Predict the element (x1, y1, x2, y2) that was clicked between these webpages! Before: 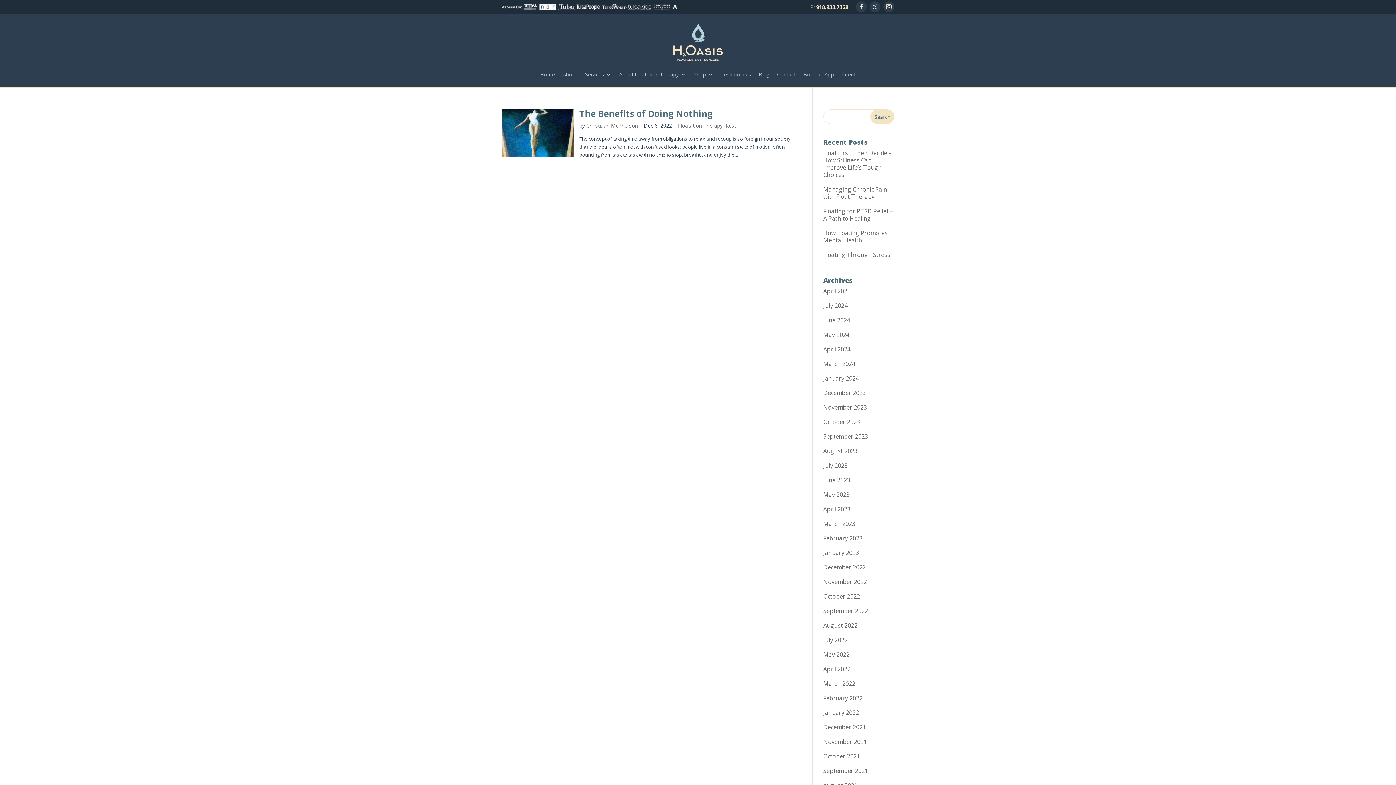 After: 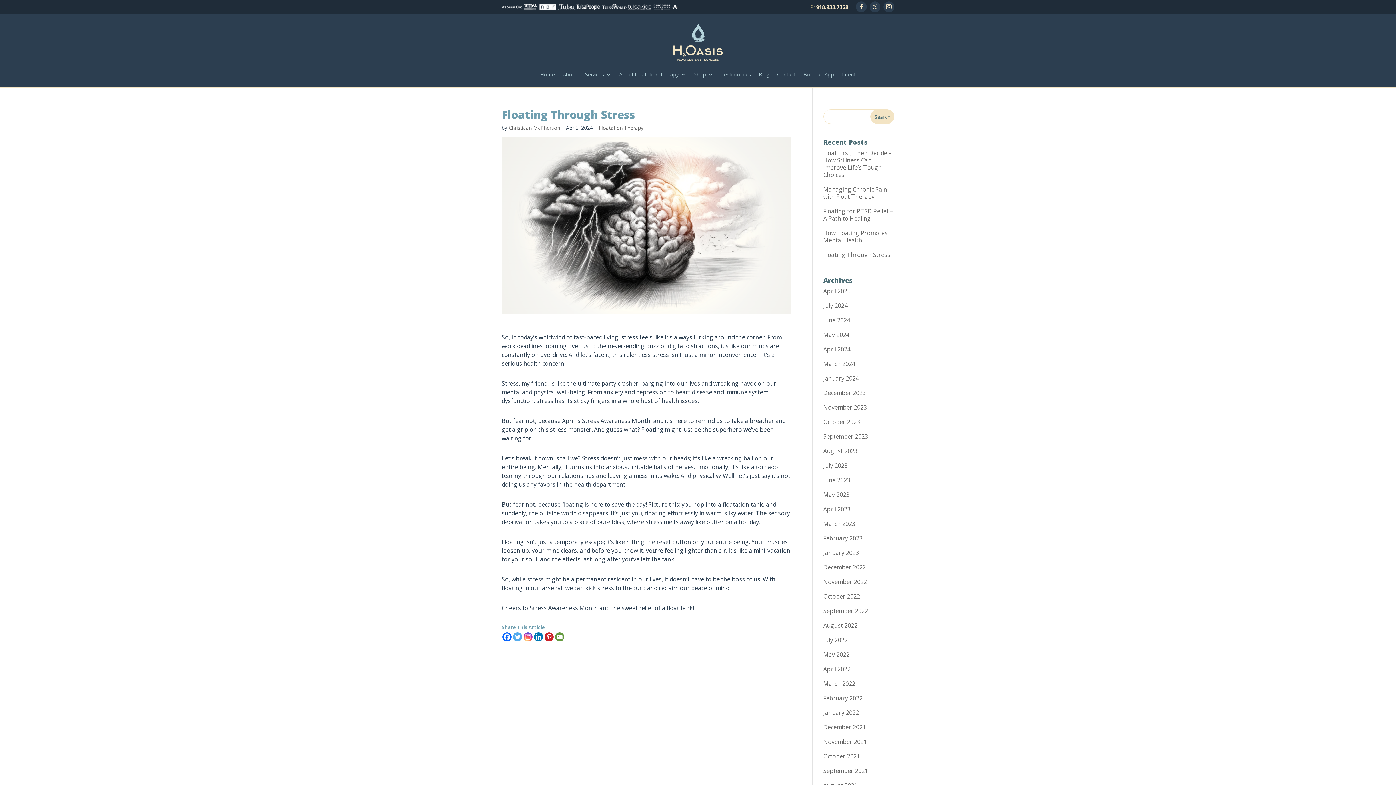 Action: bbox: (823, 250, 890, 258) label: Floating Through Stress